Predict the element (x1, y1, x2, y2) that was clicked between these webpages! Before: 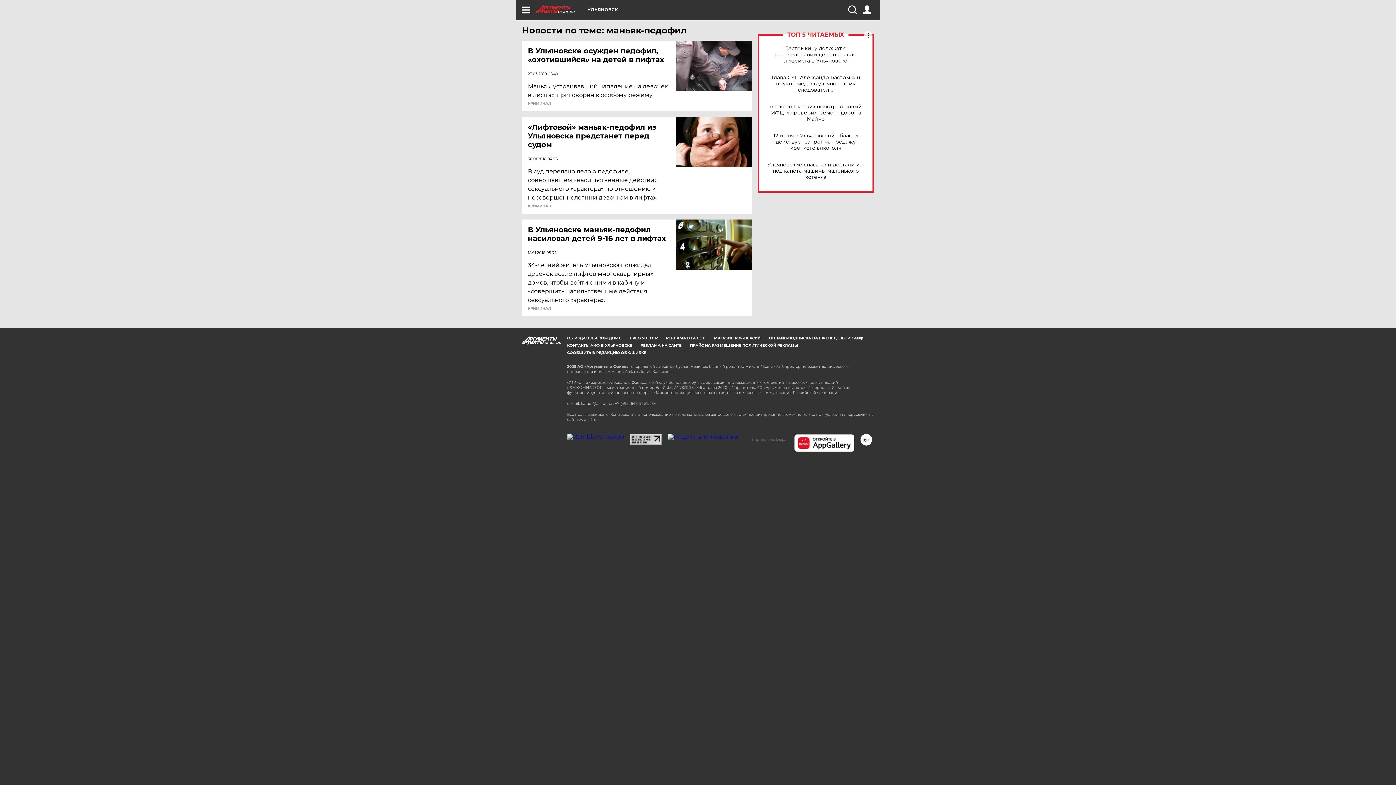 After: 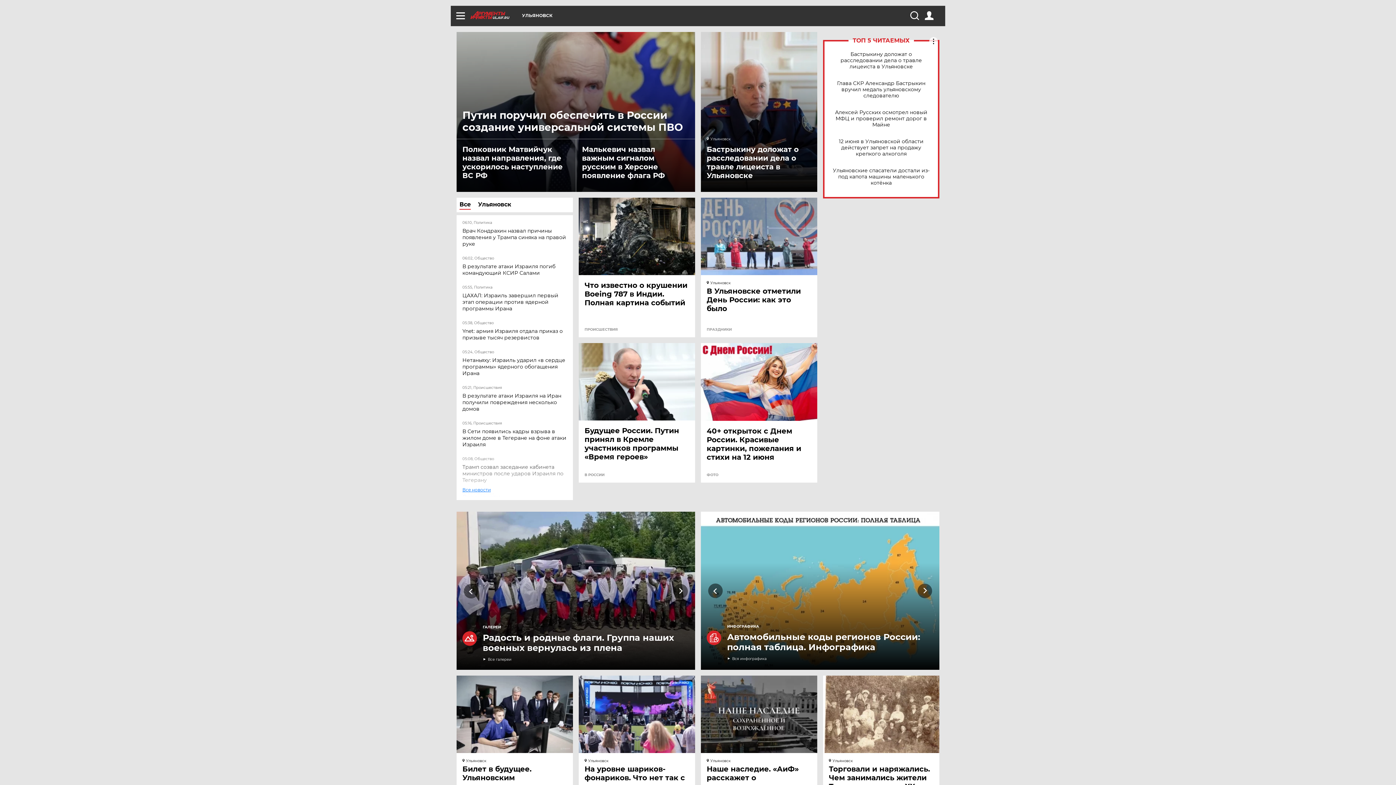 Action: label: UL.AIF.RU bbox: (536, 5, 587, 13)